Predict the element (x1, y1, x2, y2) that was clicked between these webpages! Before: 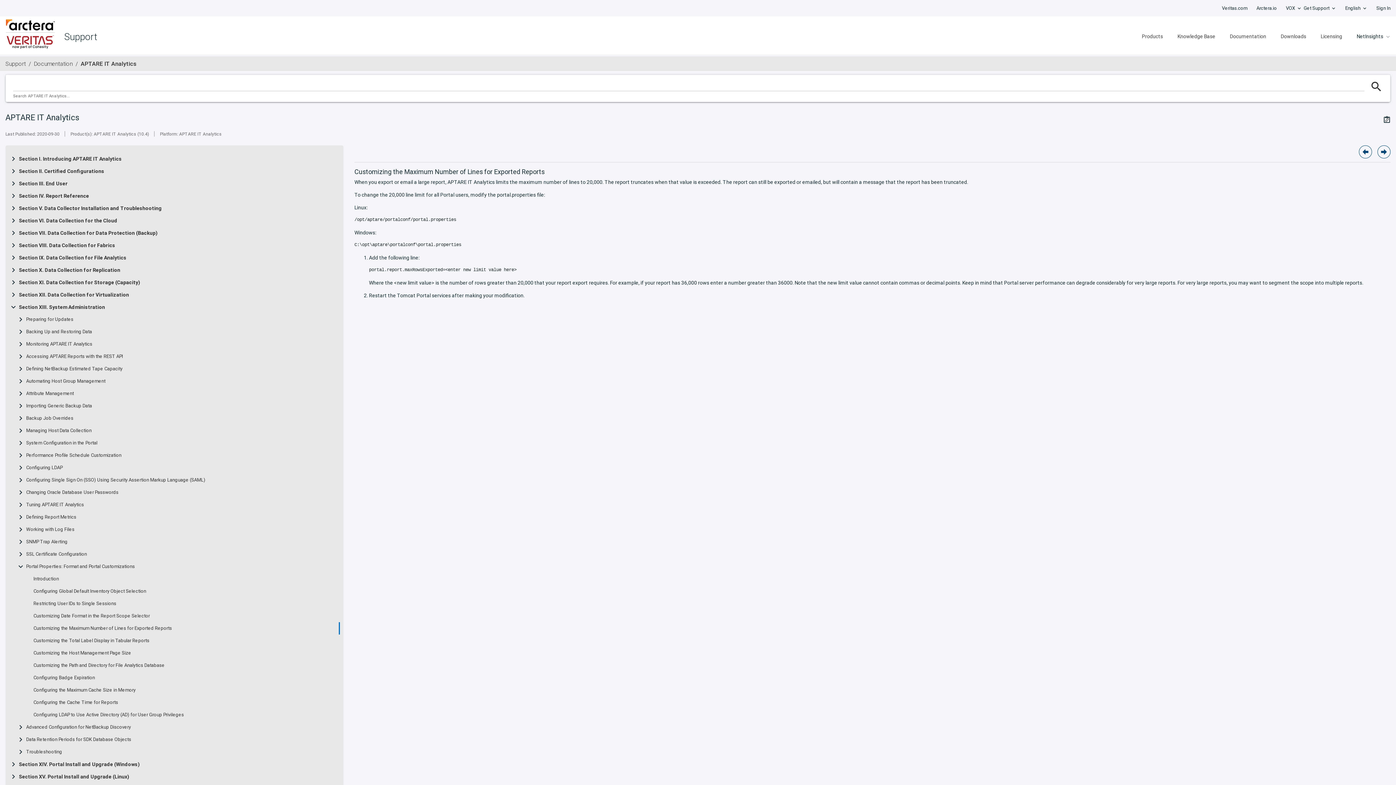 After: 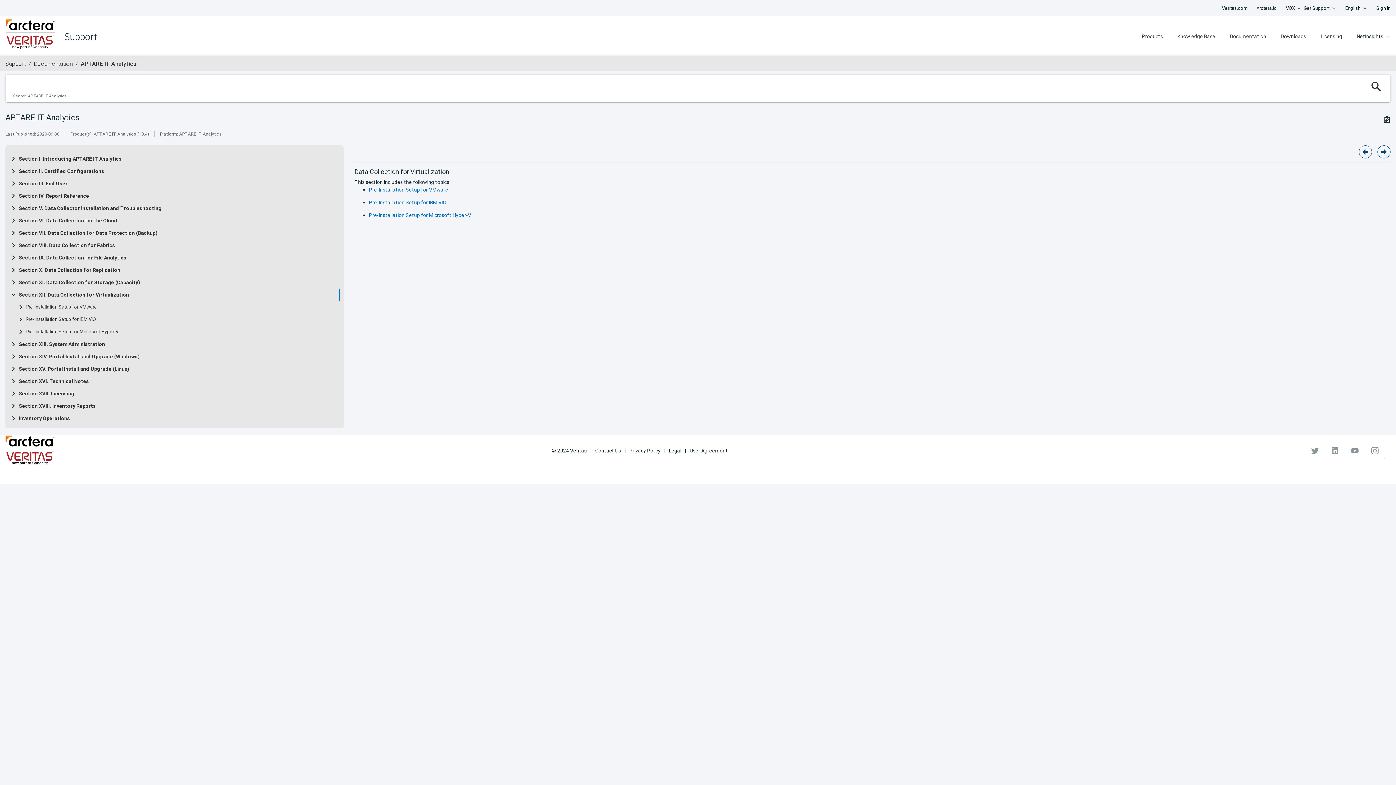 Action: label: Section XII. Data Collection for Virtualization bbox: (18, 292, 129, 297)